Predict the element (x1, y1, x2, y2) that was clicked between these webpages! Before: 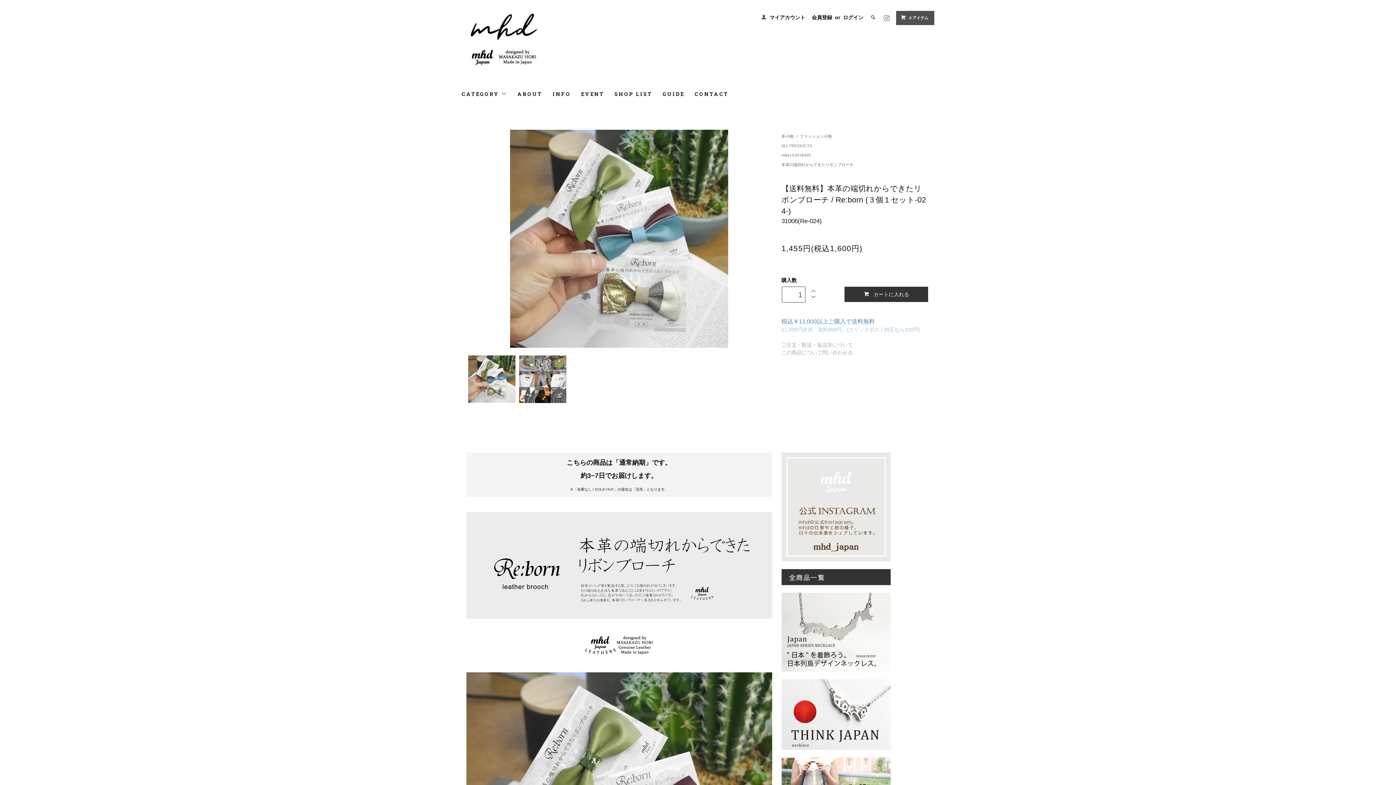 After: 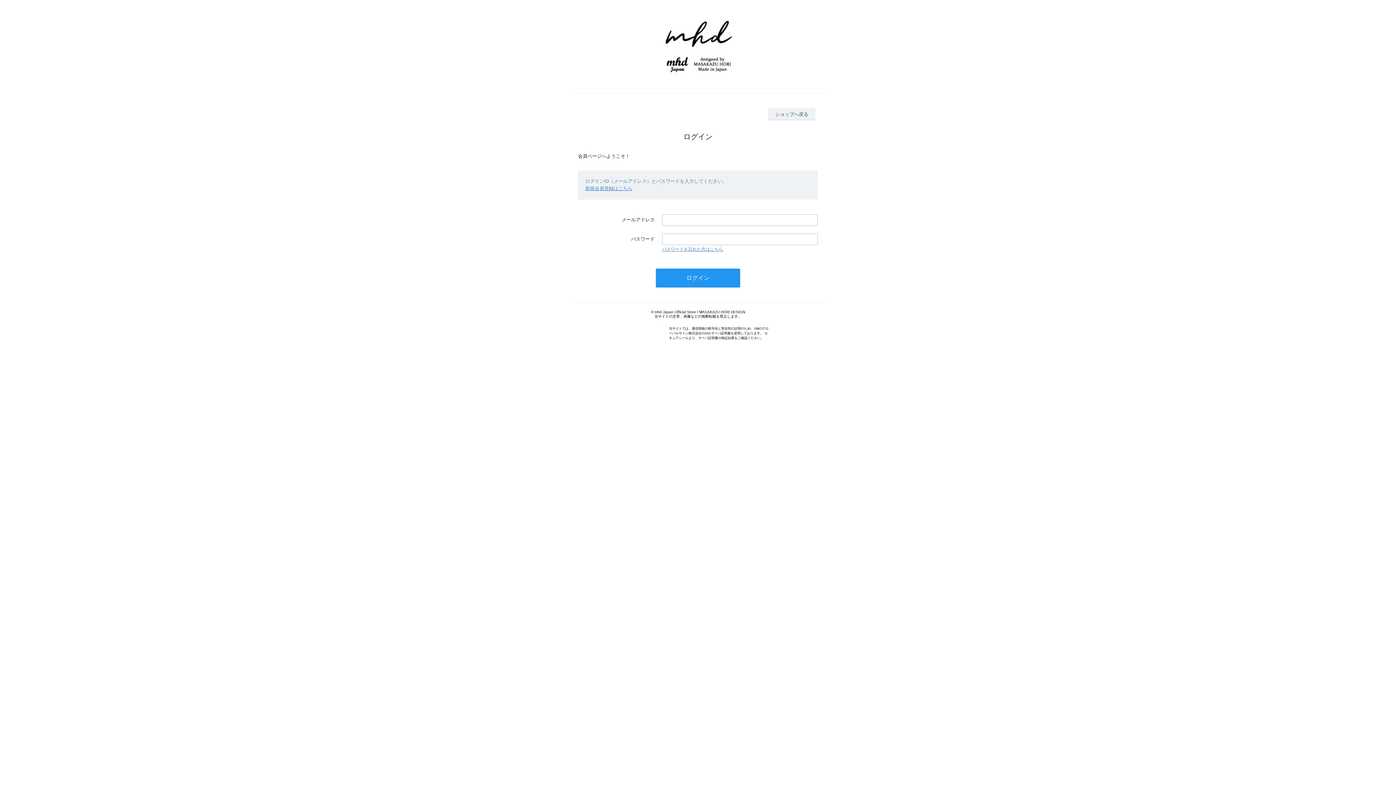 Action: label: ログイン bbox: (843, 14, 863, 20)